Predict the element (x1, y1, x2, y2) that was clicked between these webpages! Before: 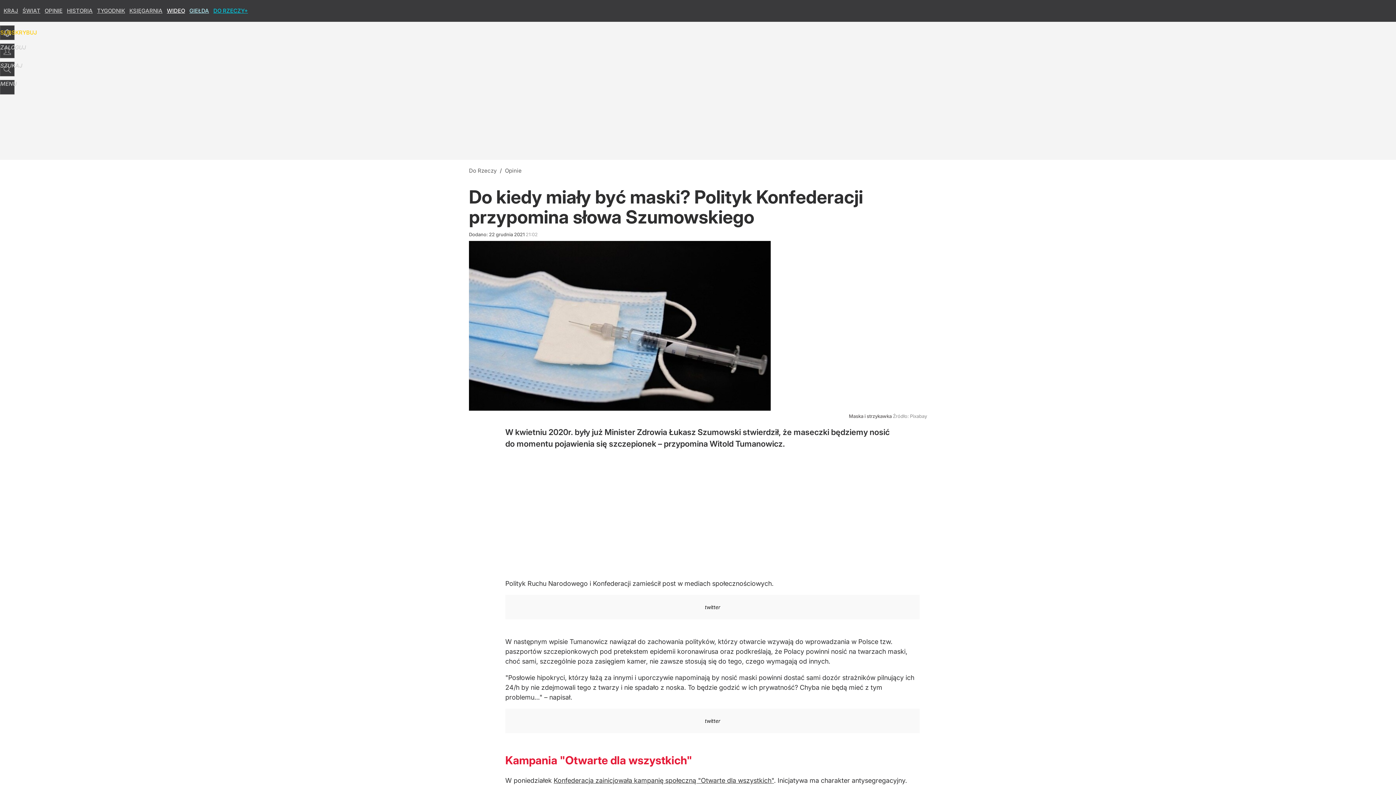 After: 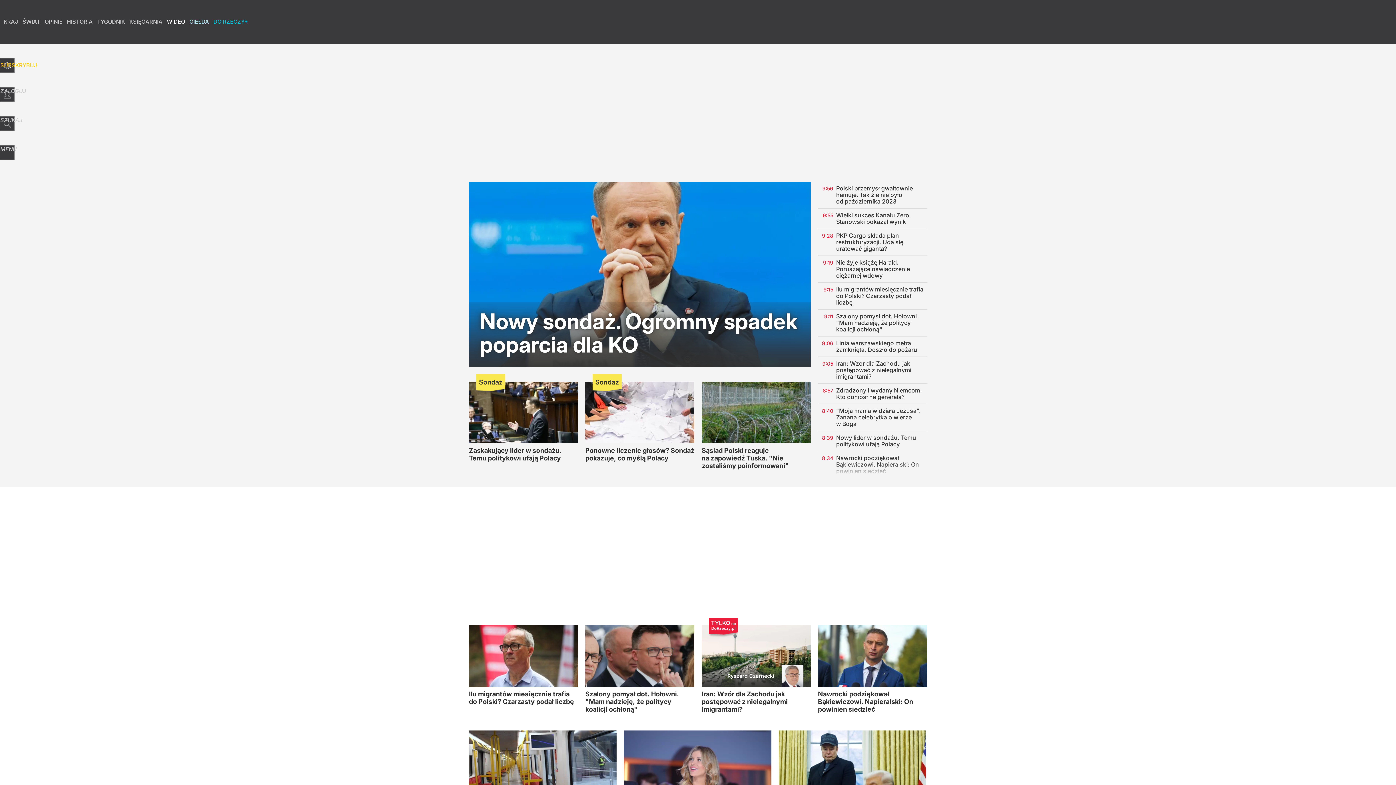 Action: label: Do Rzeczy bbox: (469, 167, 496, 174)